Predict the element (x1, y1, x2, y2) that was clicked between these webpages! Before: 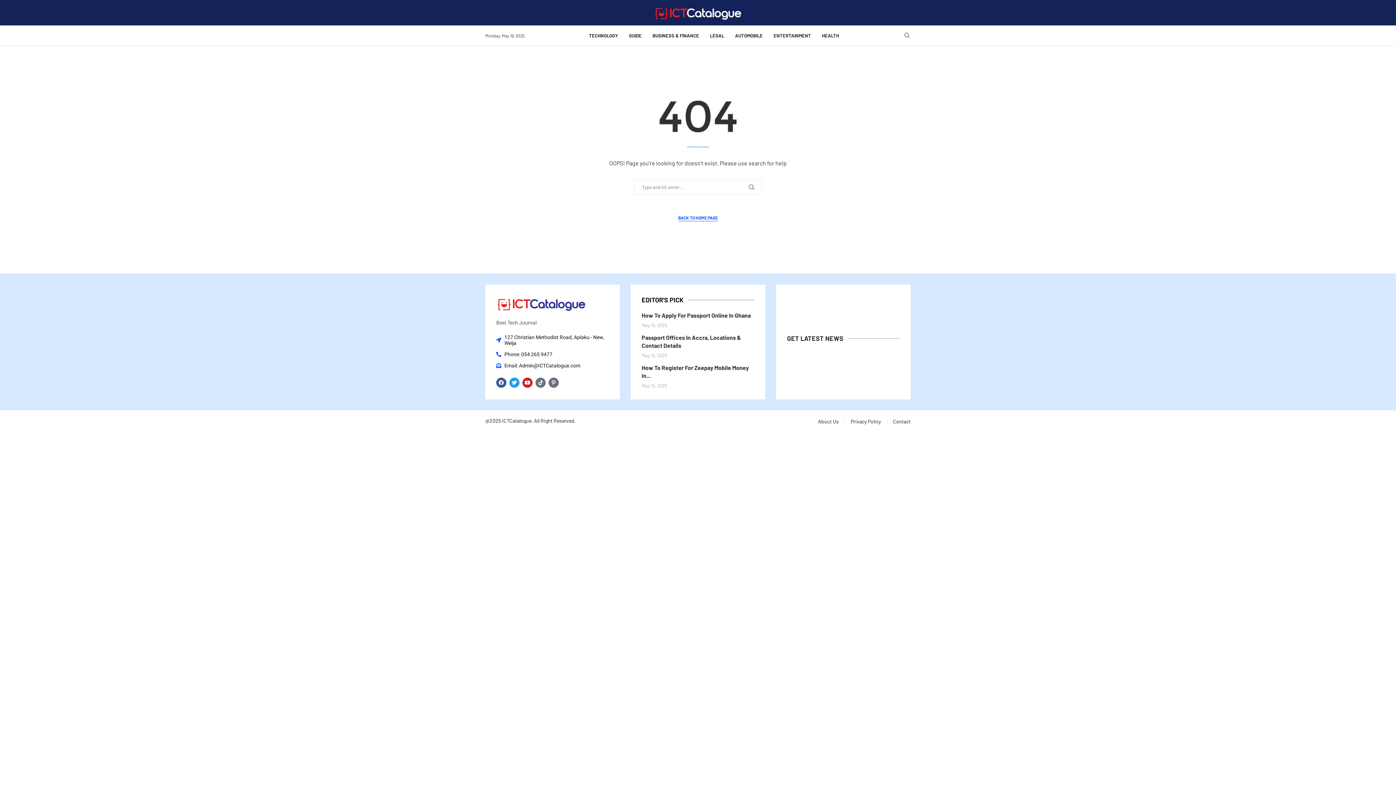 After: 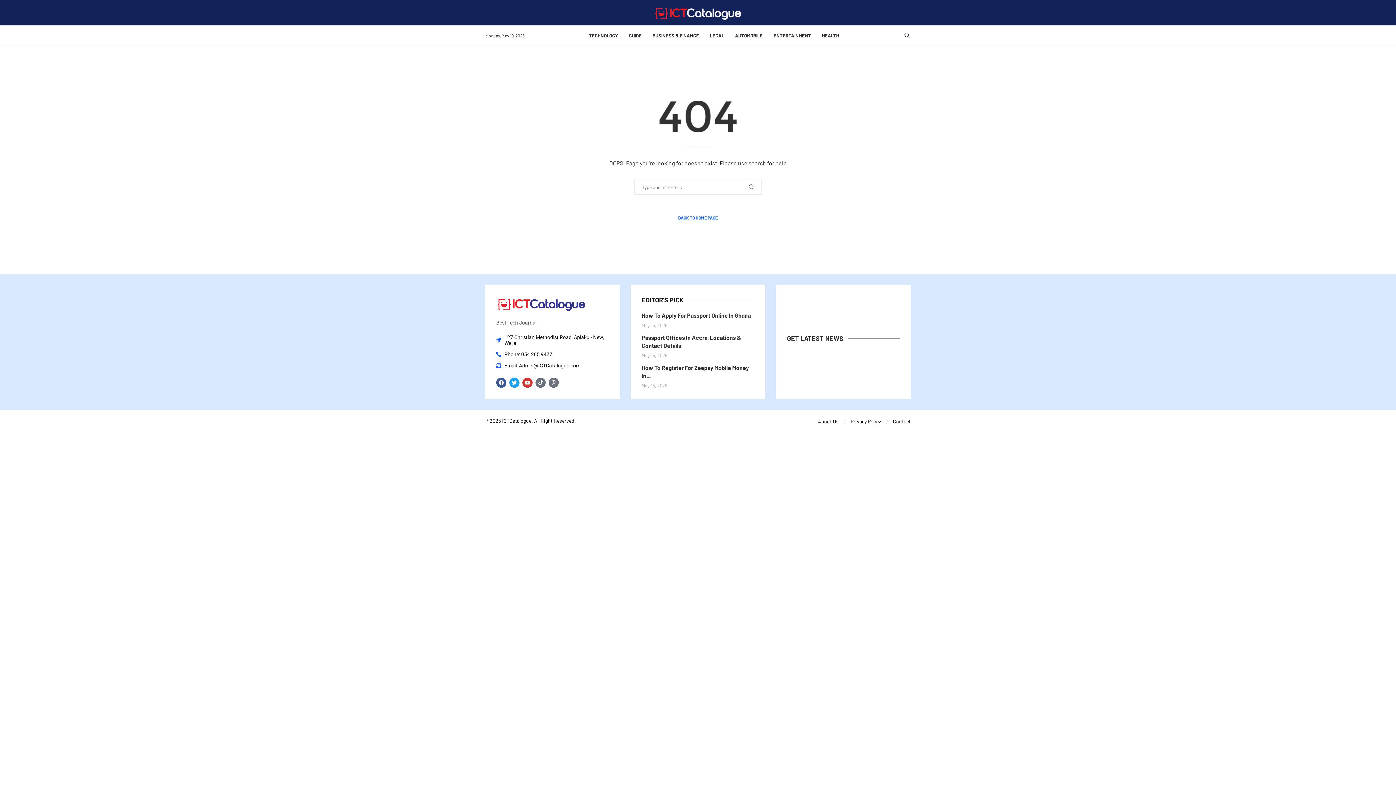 Action: label: Youtube bbox: (522, 377, 532, 387)